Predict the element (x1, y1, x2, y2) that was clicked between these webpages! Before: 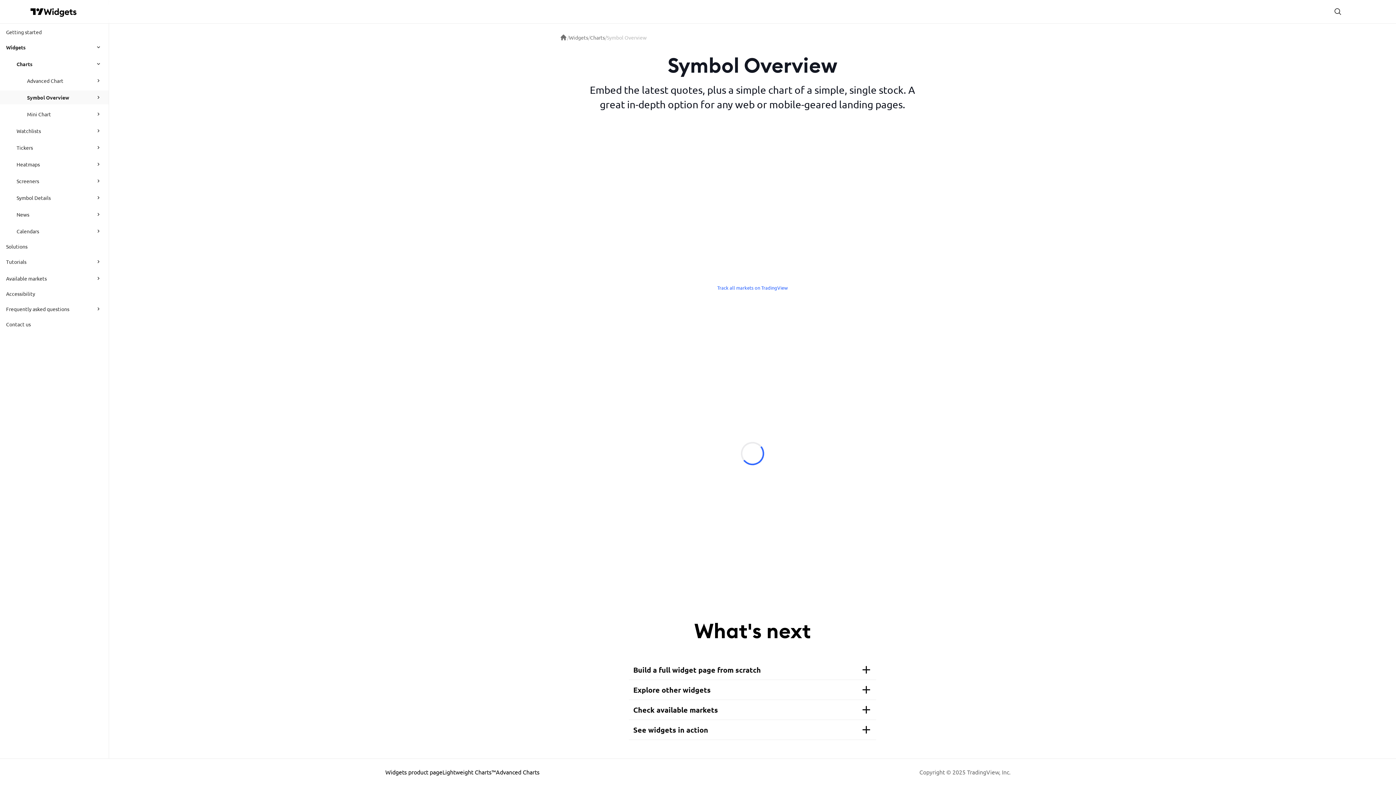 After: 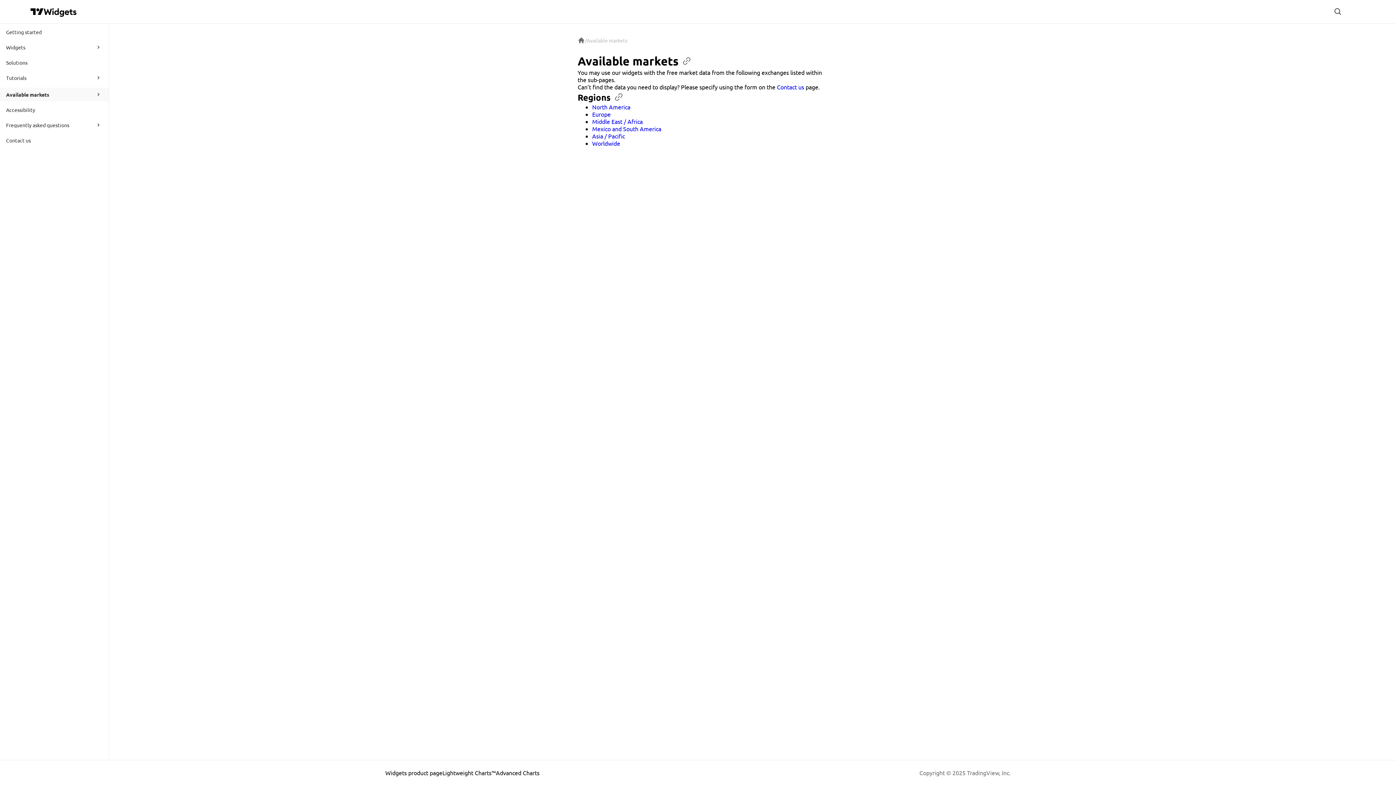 Action: label: Available markets bbox: (6, 271, 89, 285)